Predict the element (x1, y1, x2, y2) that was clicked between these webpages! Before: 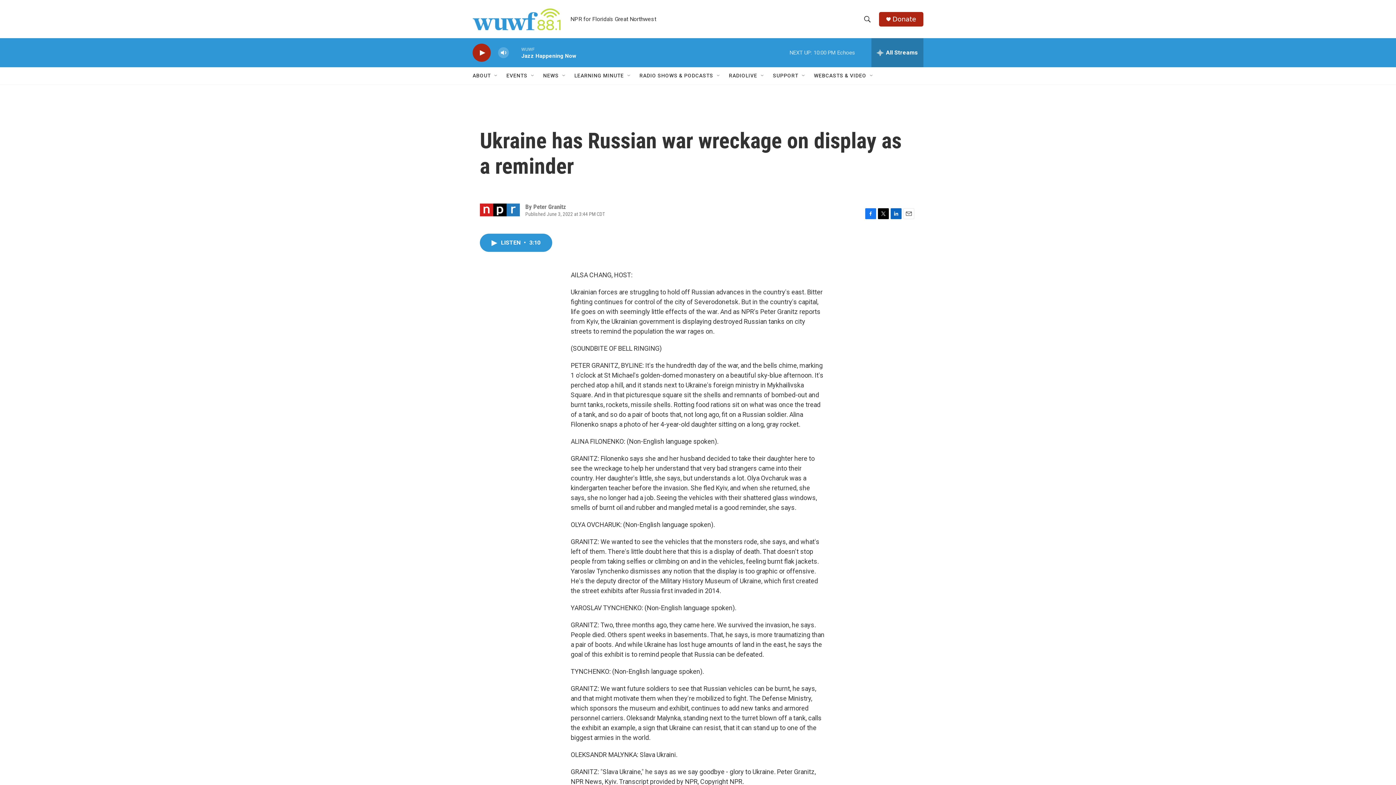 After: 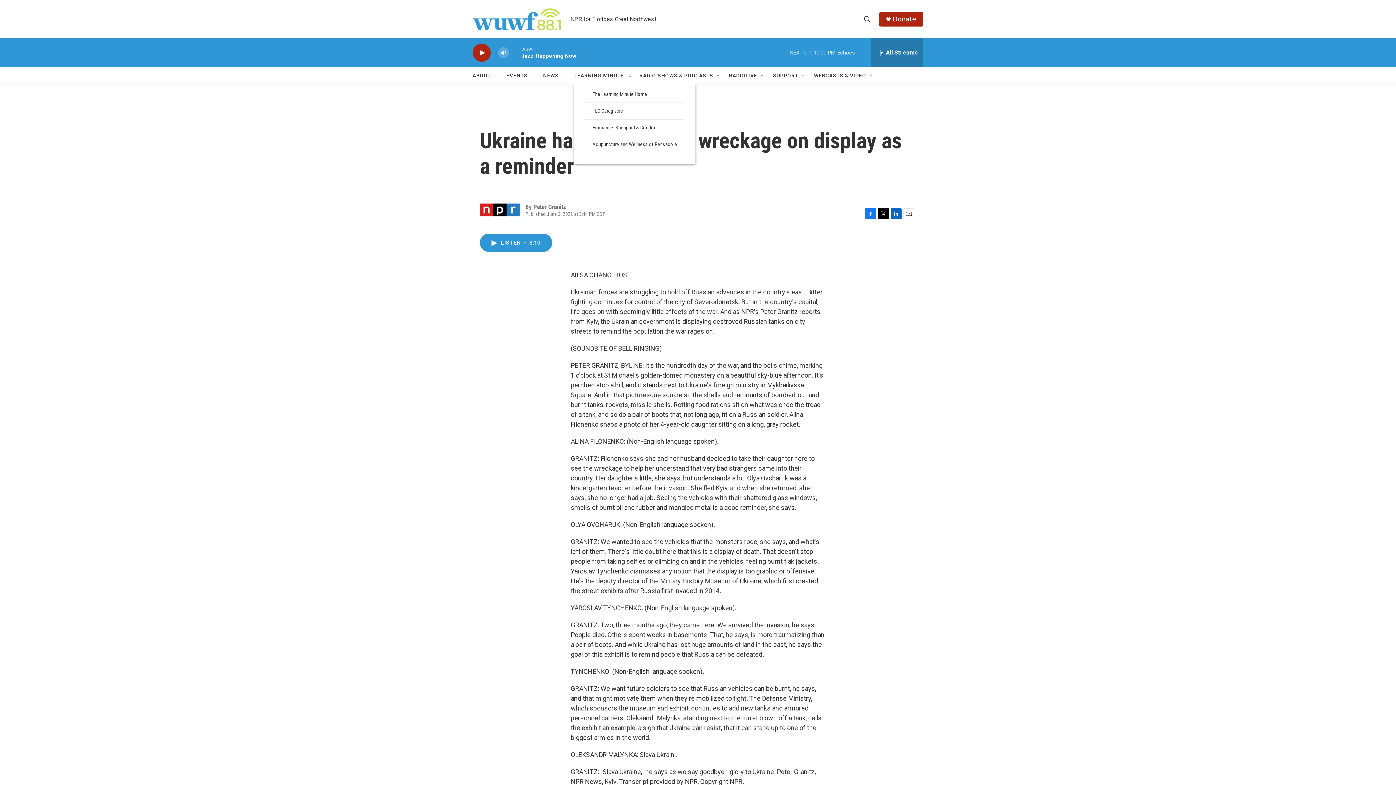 Action: bbox: (632, 72, 638, 78) label: Open Sub Navigation